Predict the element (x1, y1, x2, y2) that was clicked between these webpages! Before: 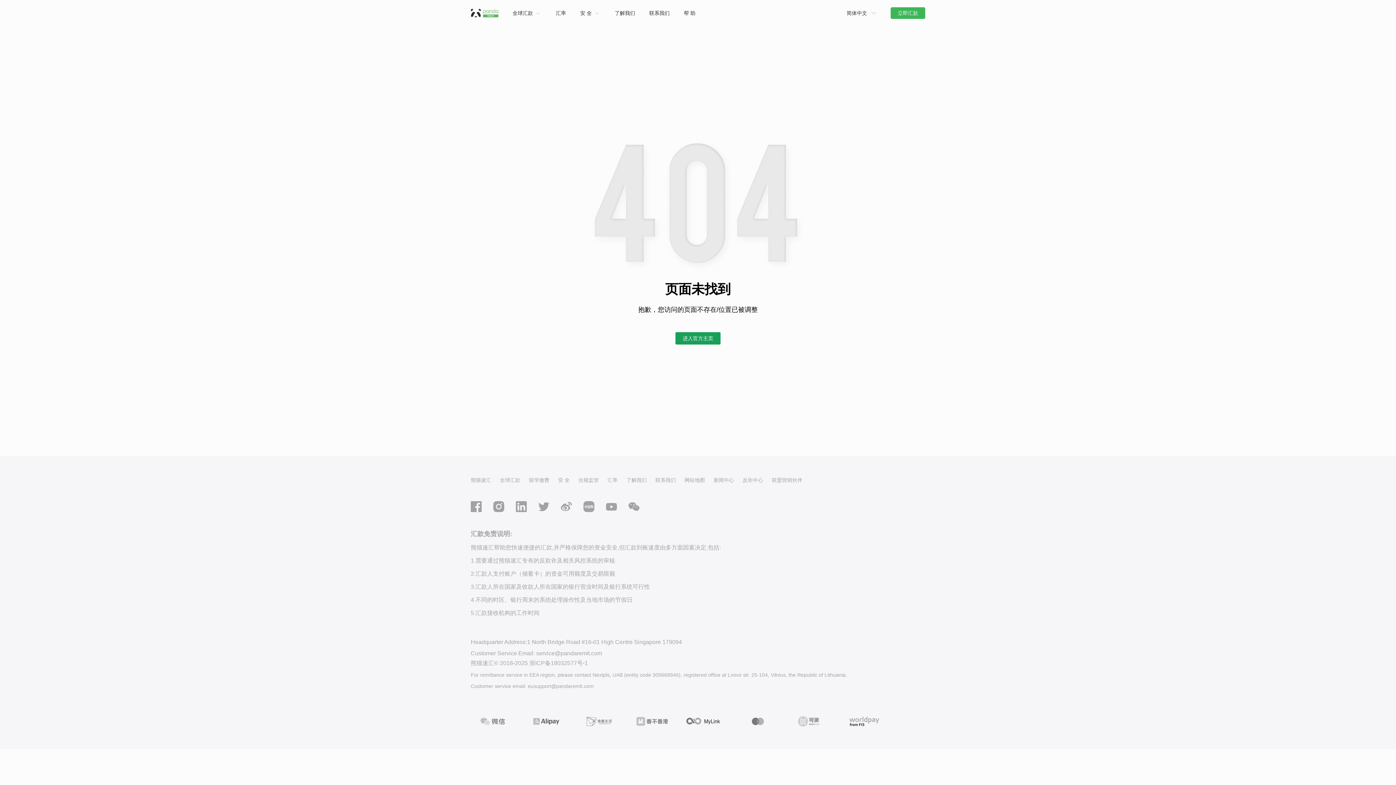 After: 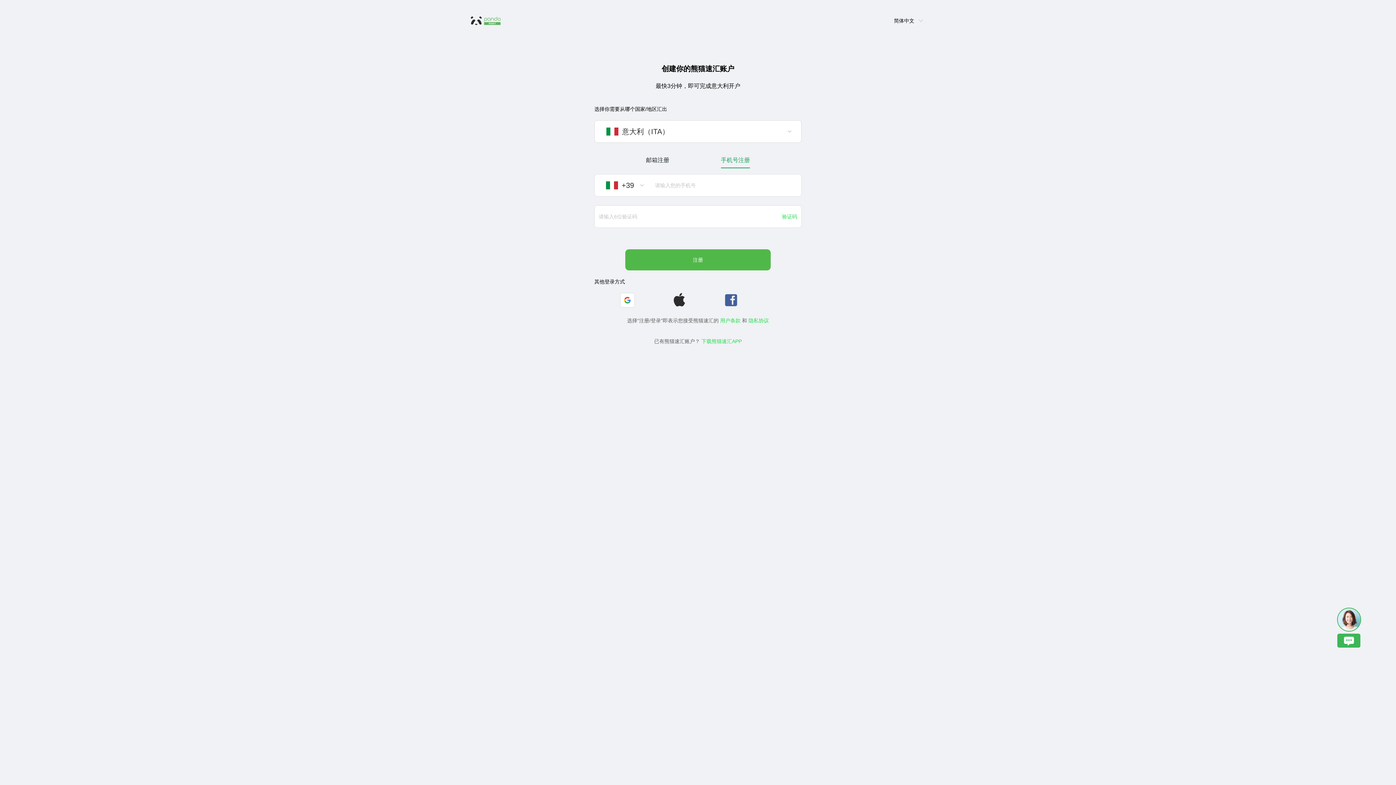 Action: label: 立即汇款 bbox: (890, 7, 925, 18)